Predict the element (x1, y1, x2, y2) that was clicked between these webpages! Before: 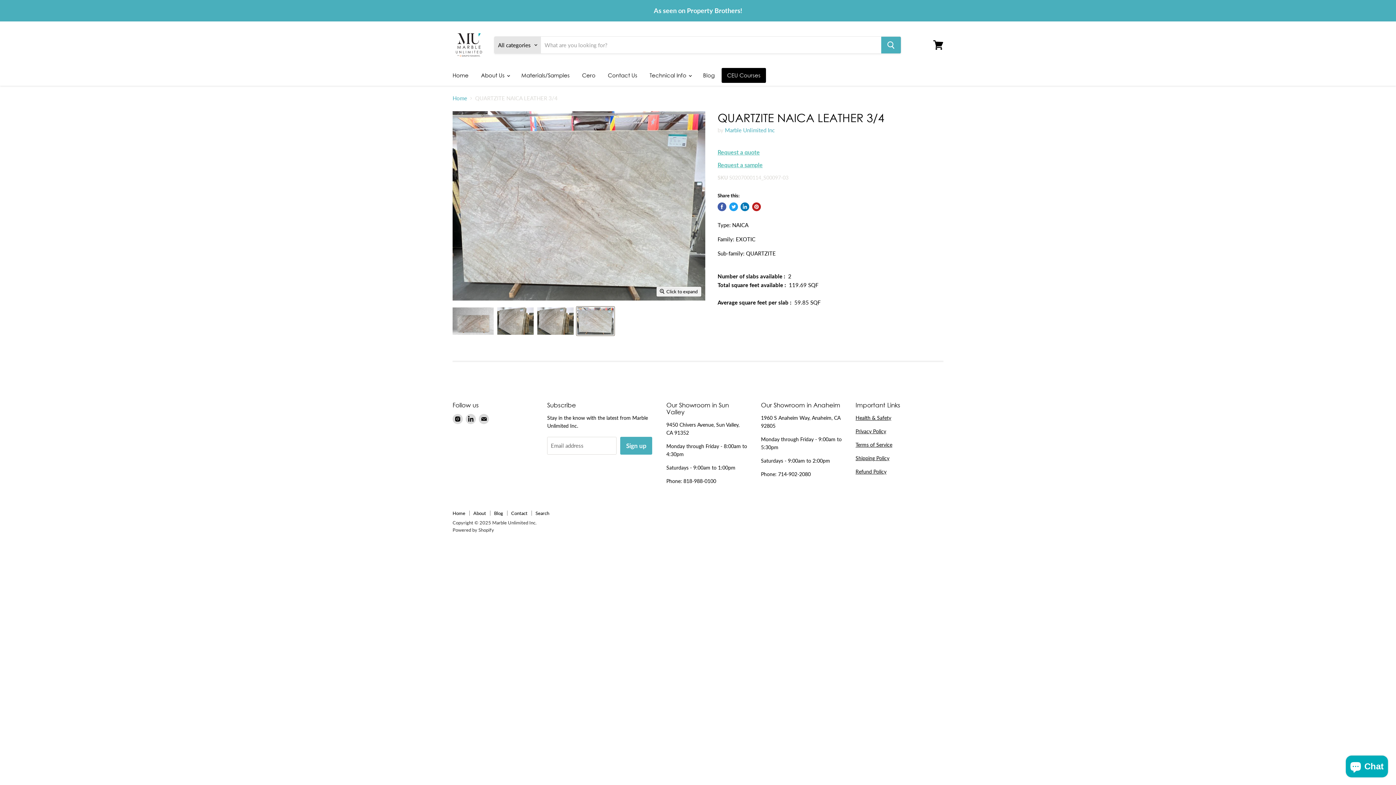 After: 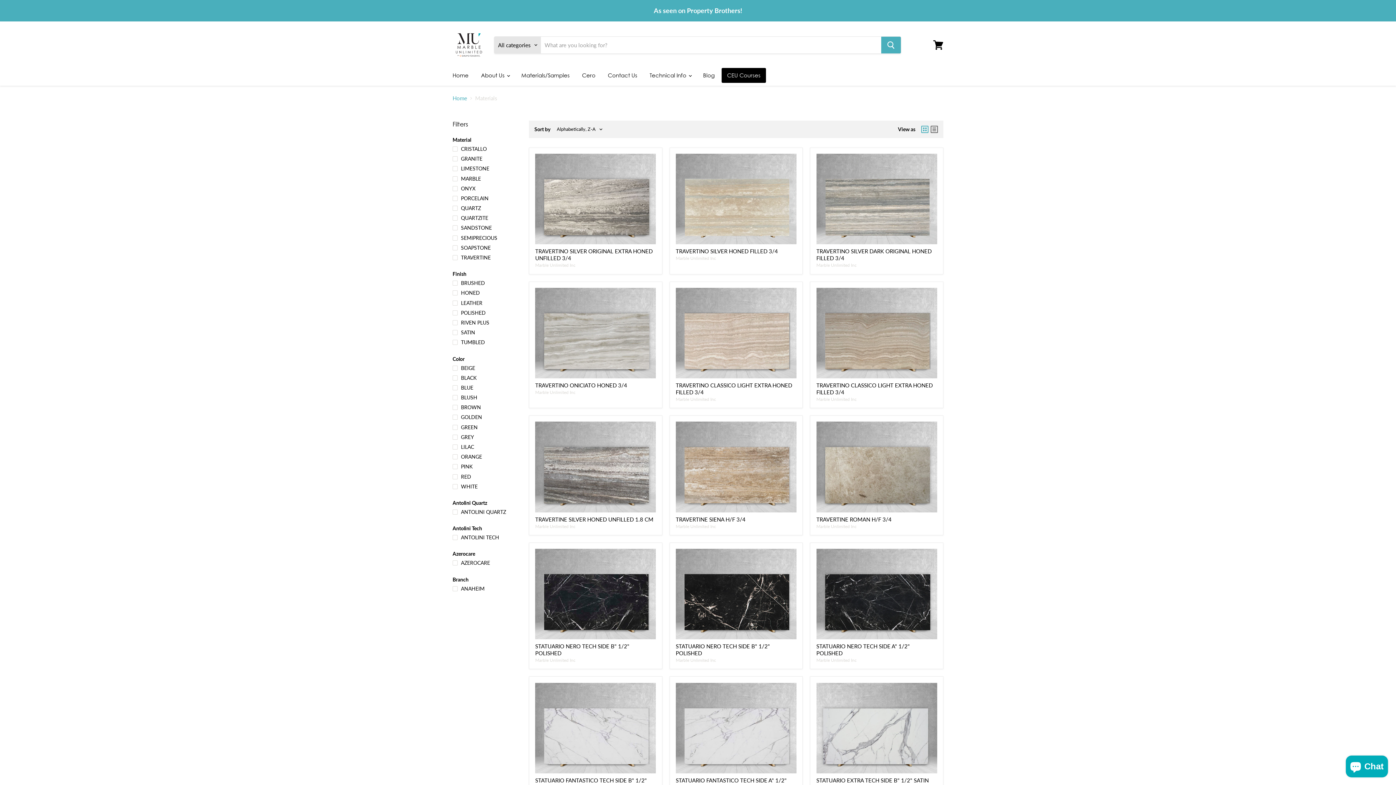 Action: bbox: (516, 68, 575, 82) label: Materials/Samples